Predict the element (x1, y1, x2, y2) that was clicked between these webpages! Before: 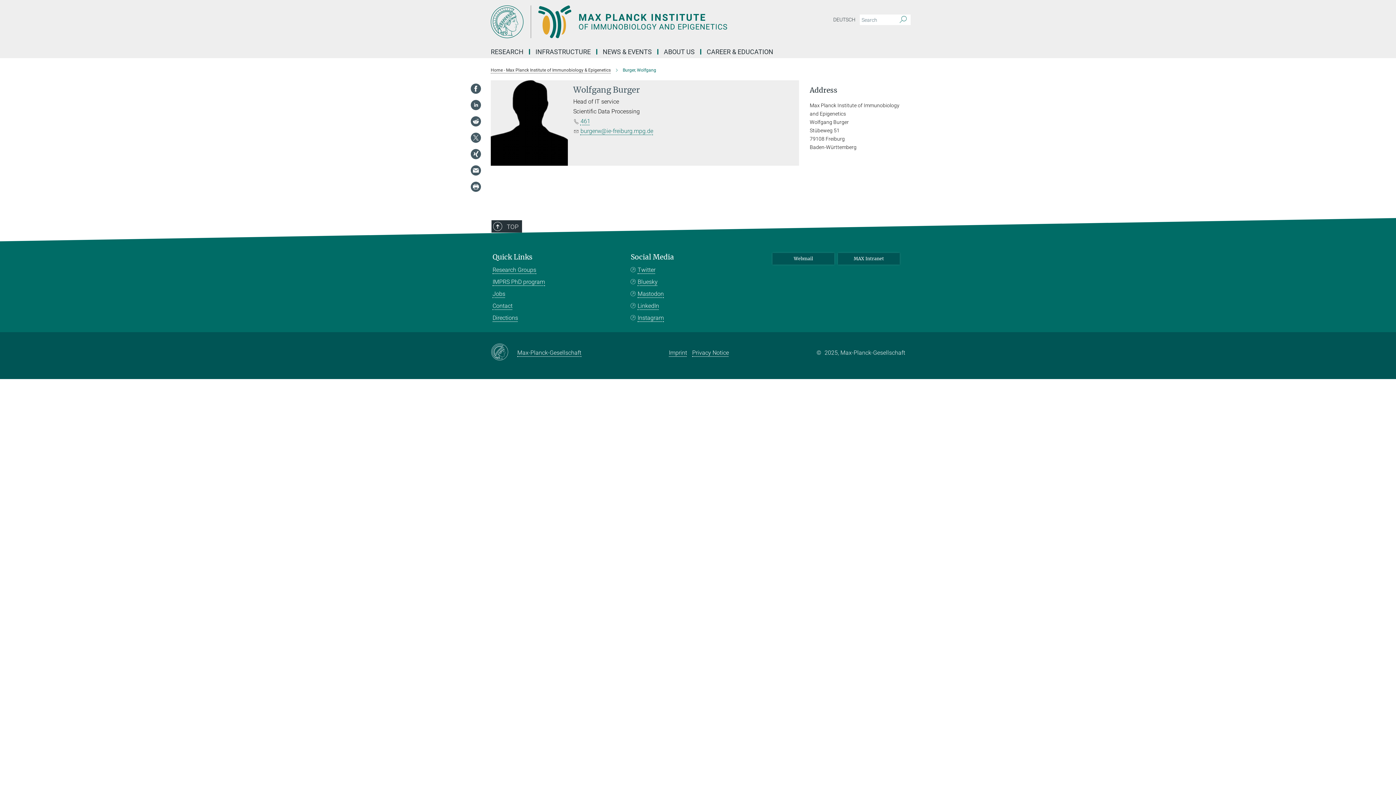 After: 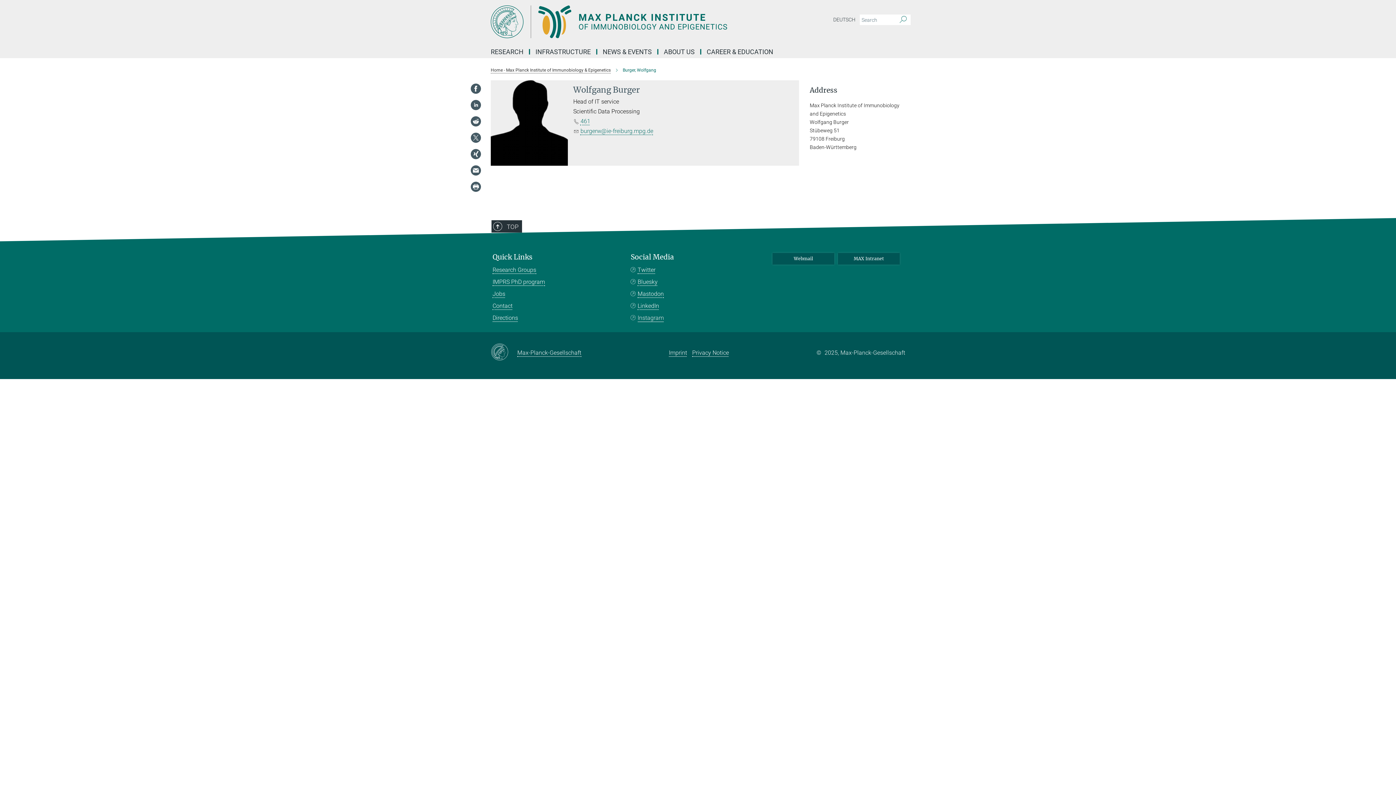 Action: bbox: (630, 314, 664, 321) label: Instagram